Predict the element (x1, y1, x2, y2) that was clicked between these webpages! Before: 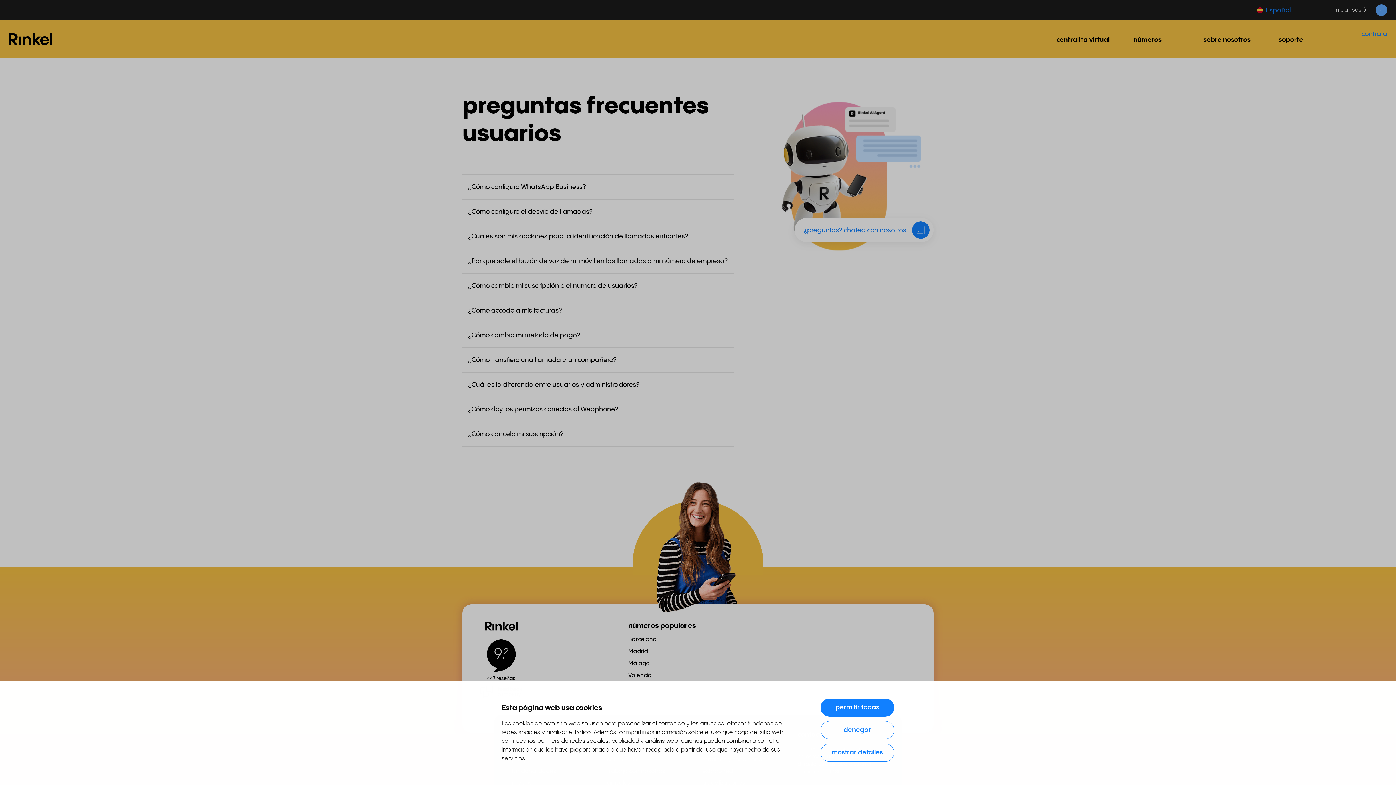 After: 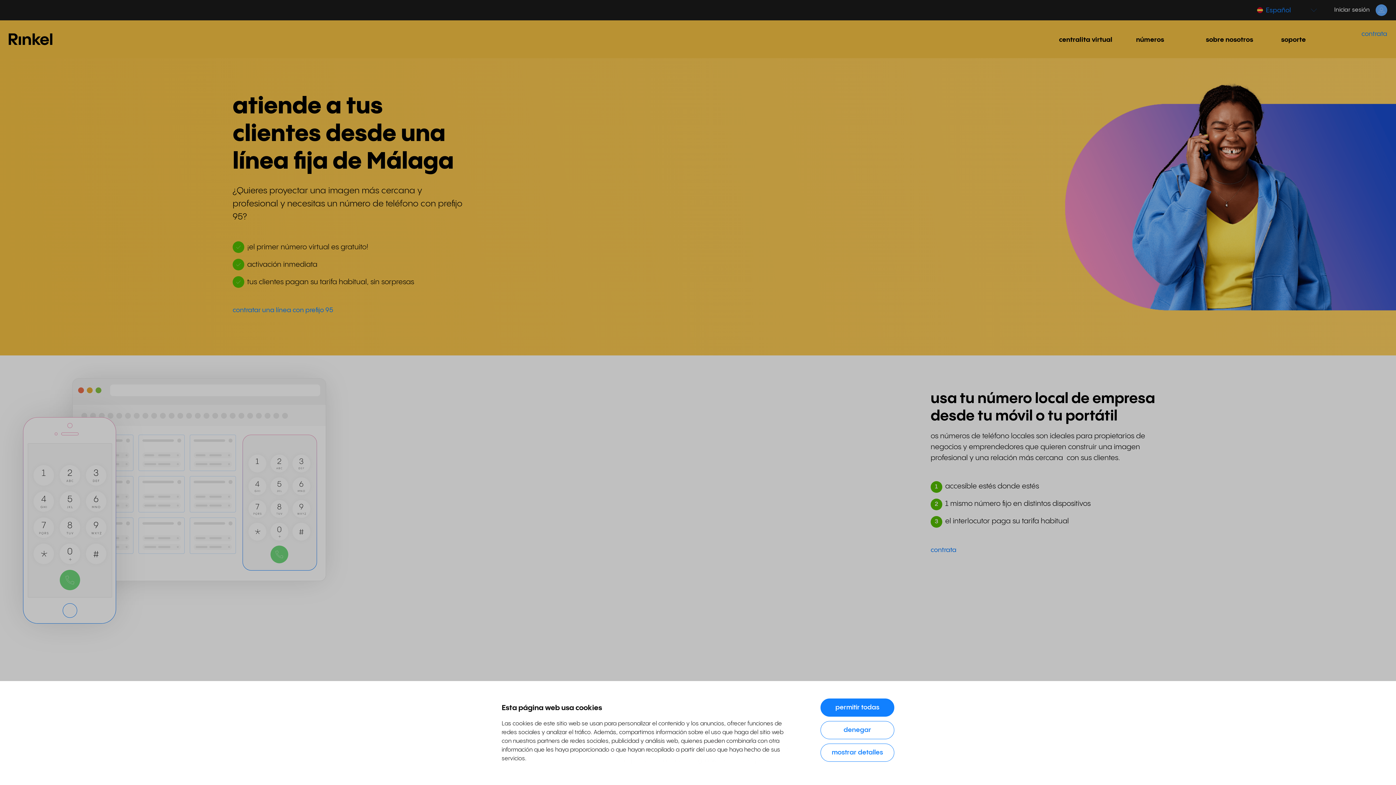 Action: bbox: (628, 660, 650, 666) label: Málaga